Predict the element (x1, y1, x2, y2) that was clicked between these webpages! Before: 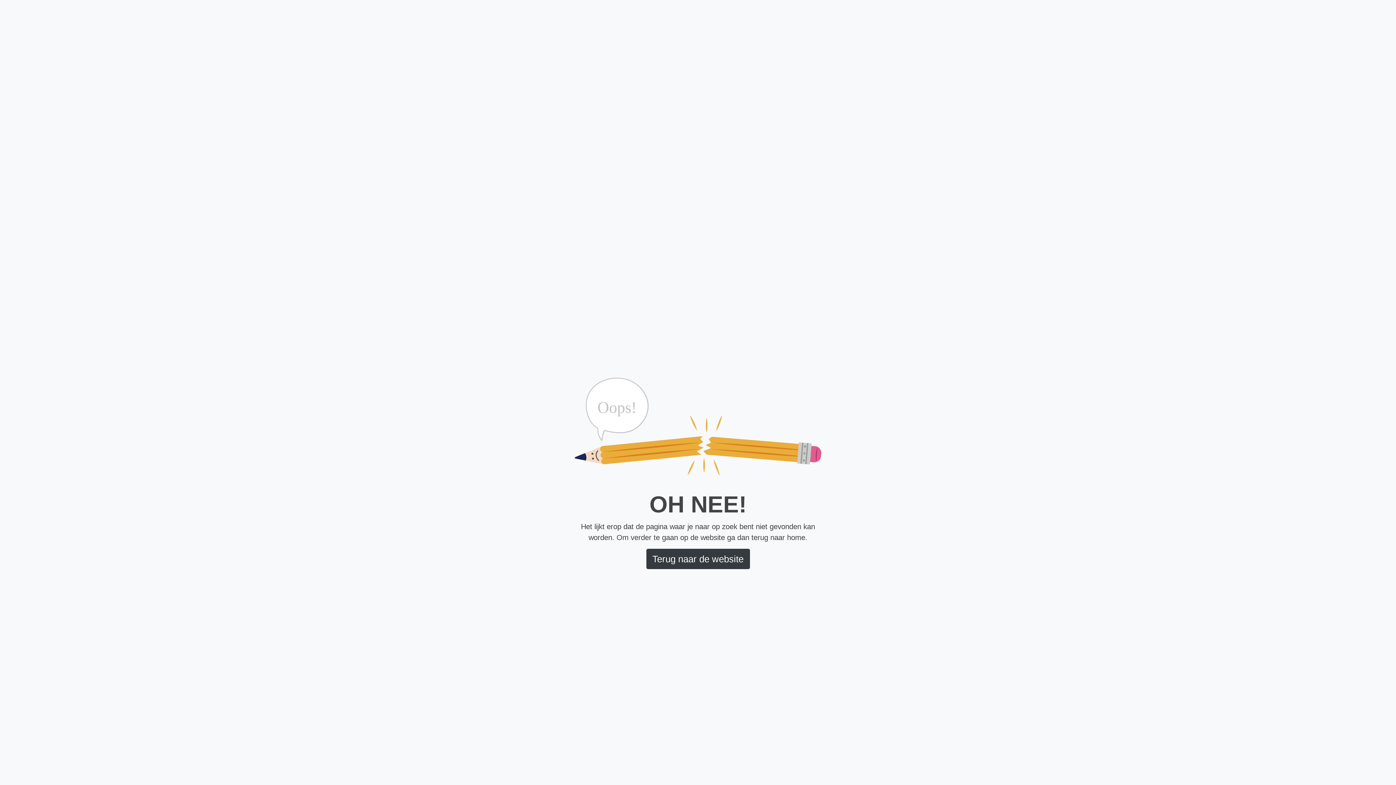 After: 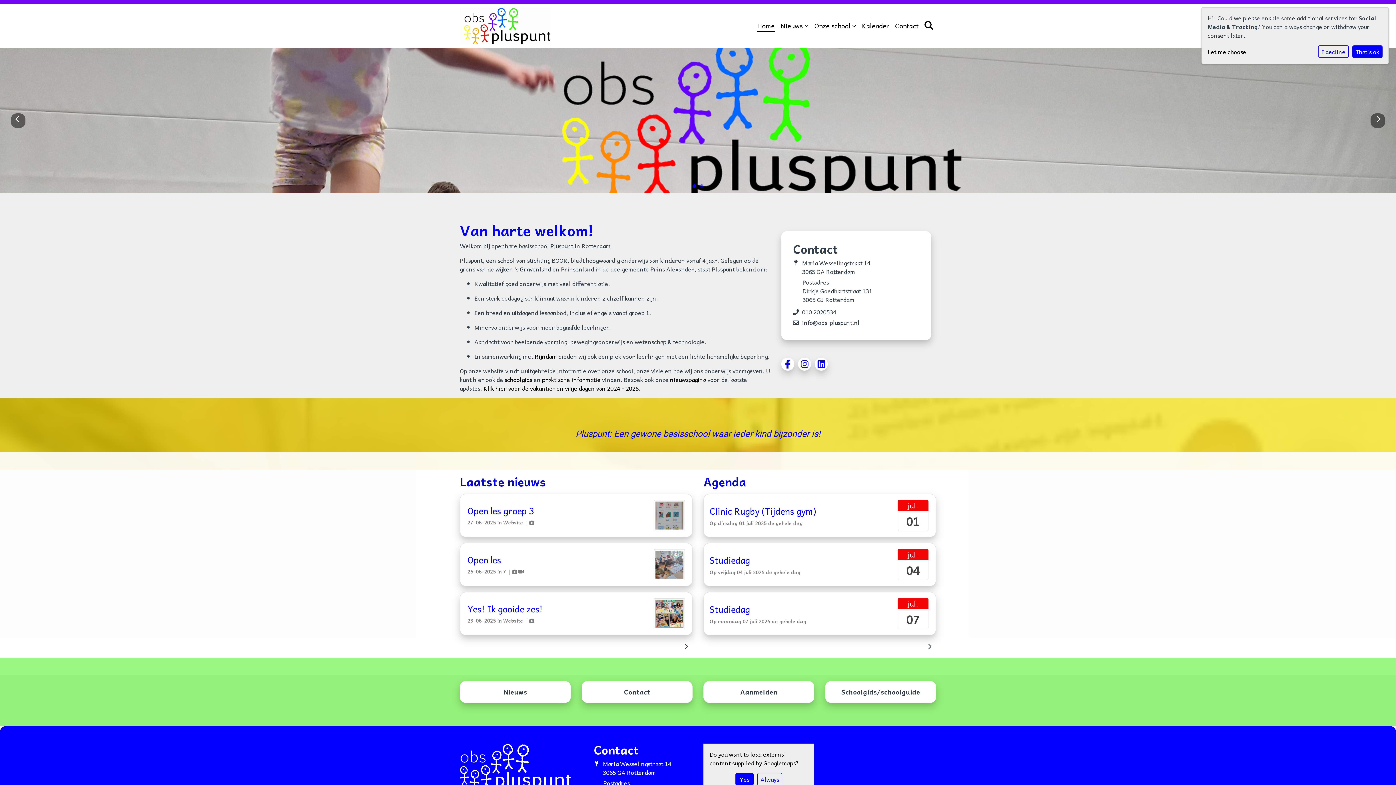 Action: label: Terug naar de website bbox: (646, 549, 750, 569)